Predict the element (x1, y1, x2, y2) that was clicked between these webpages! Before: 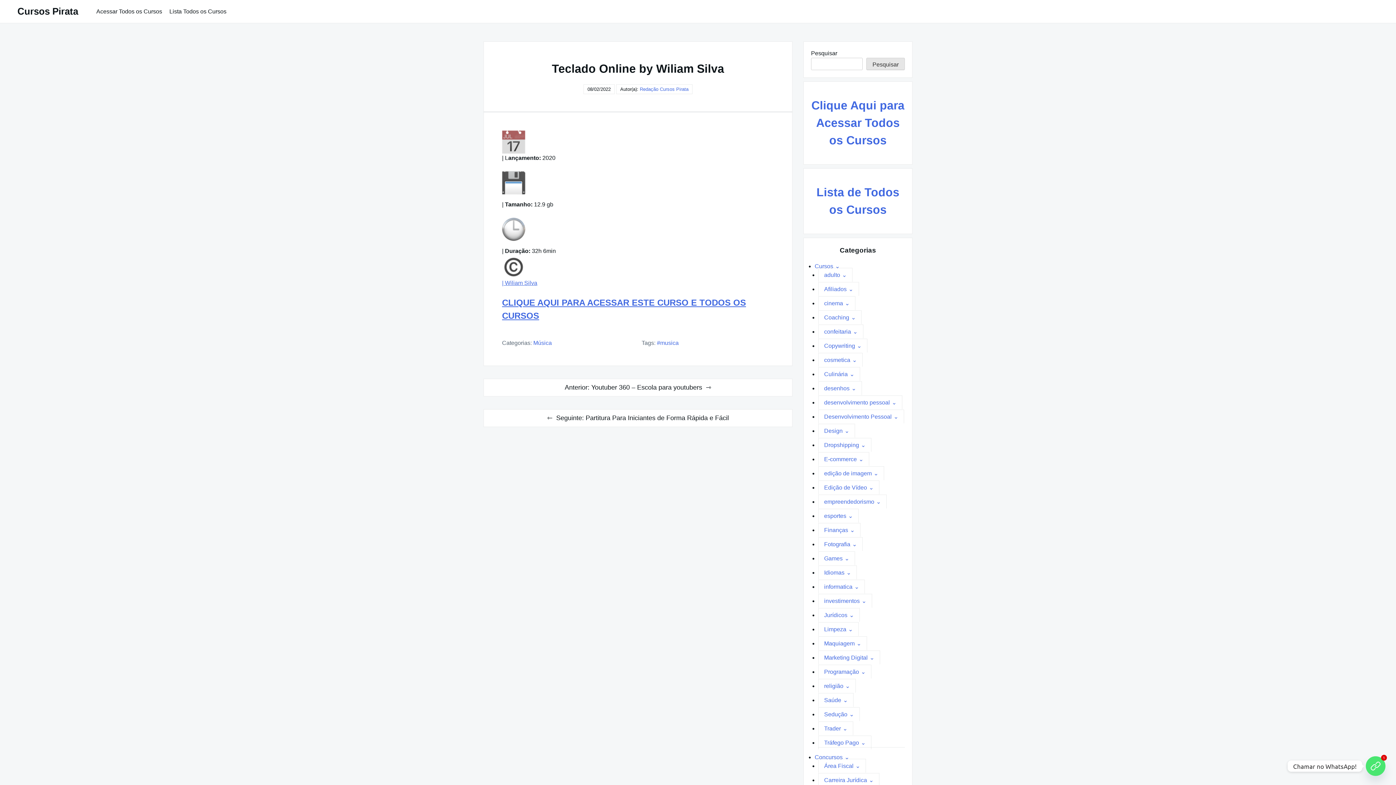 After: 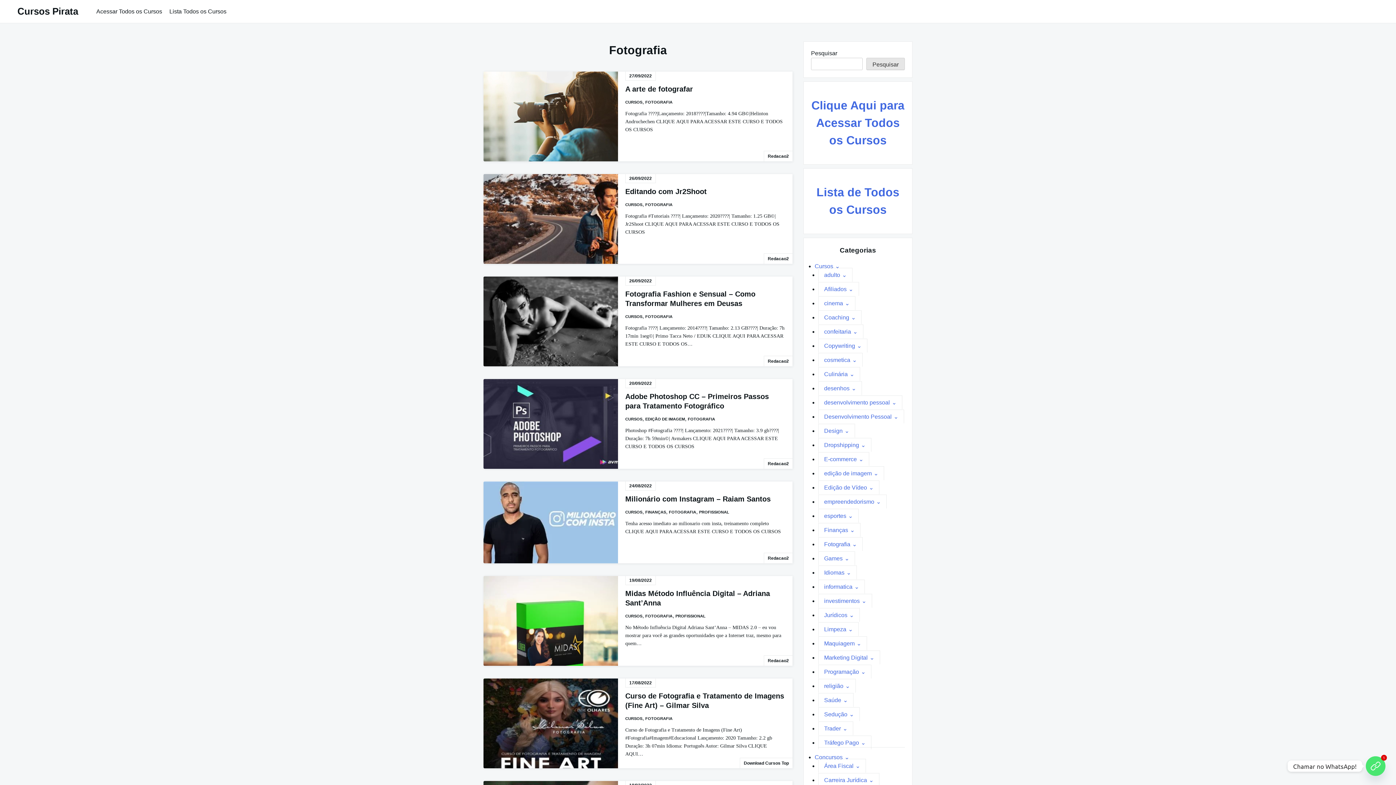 Action: label: Fotografia bbox: (818, 537, 862, 551)